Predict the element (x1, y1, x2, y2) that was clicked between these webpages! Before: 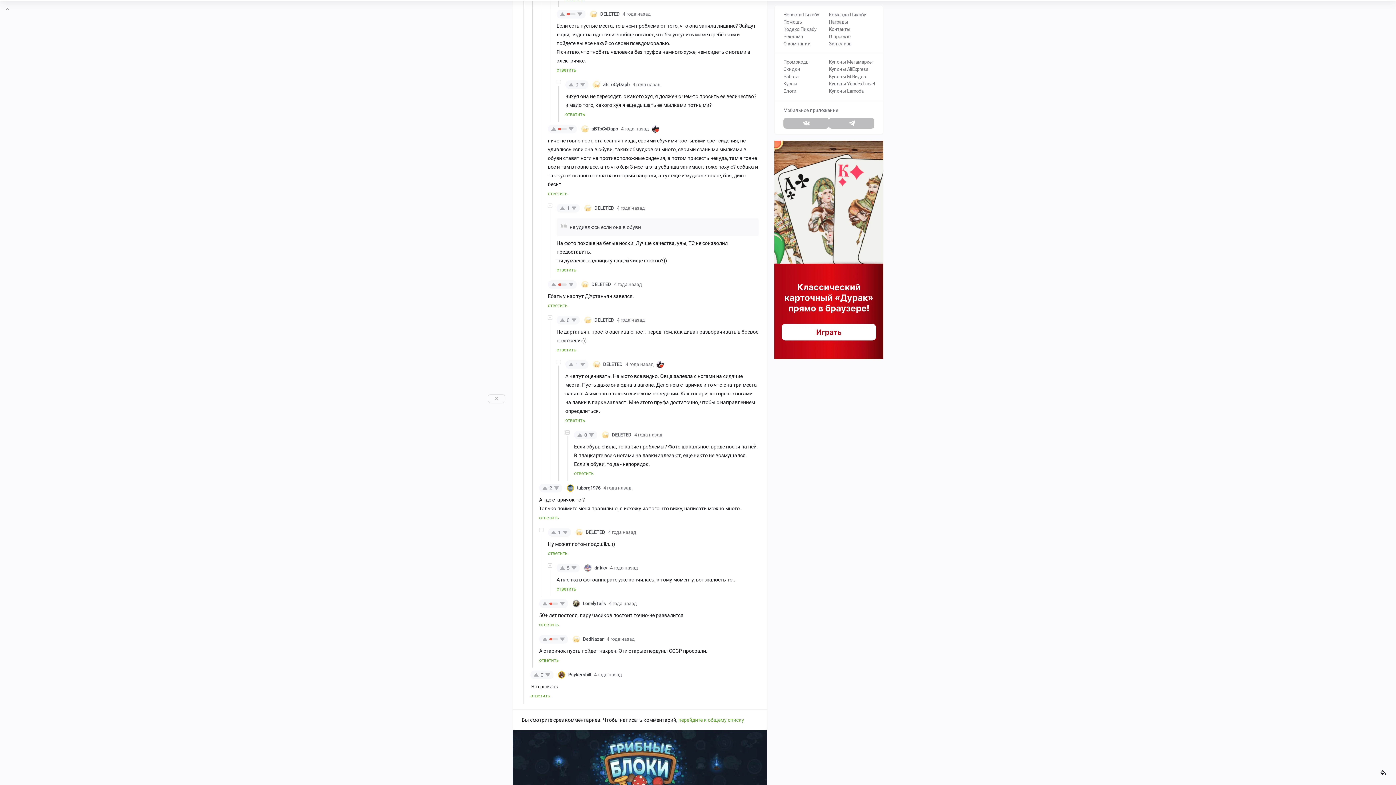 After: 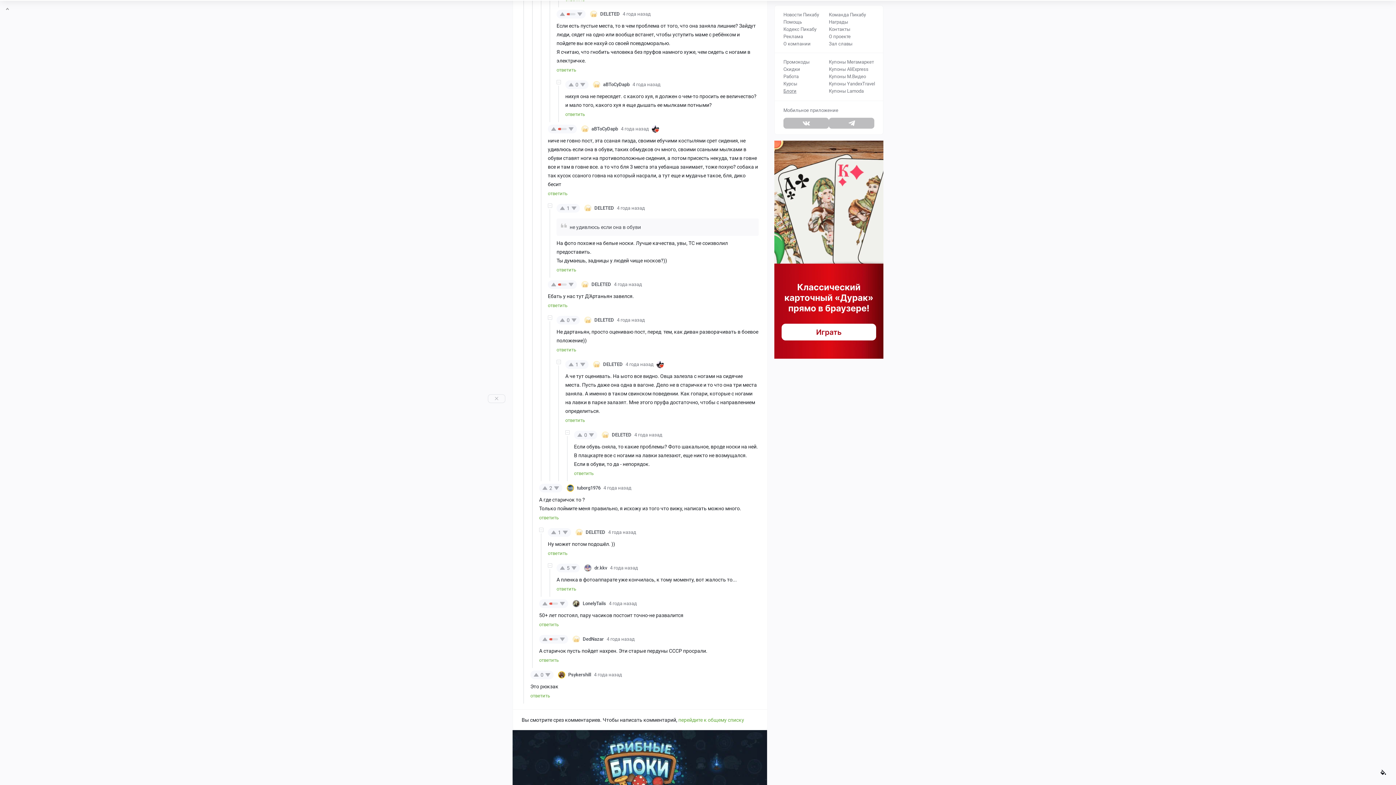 Action: label: Блоги bbox: (783, 87, 818, 94)